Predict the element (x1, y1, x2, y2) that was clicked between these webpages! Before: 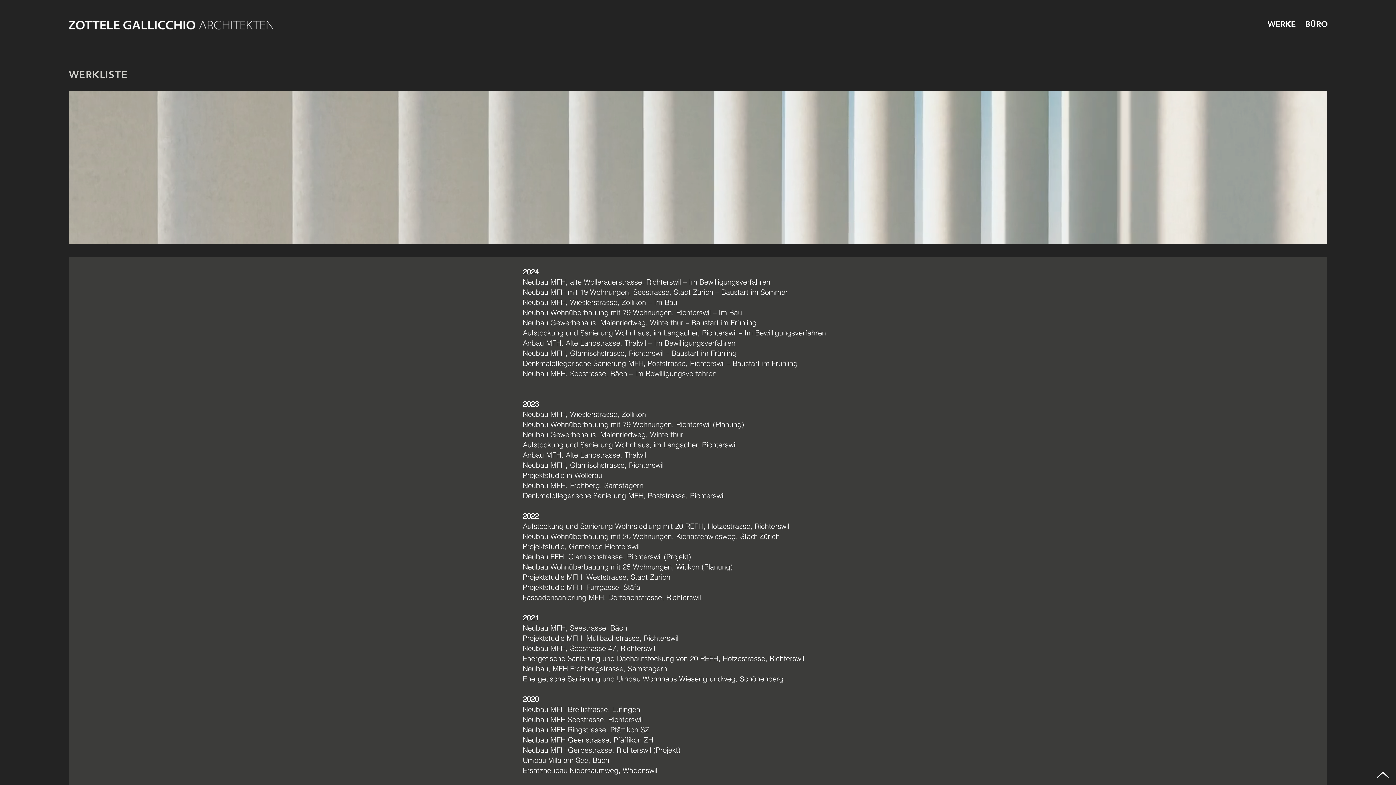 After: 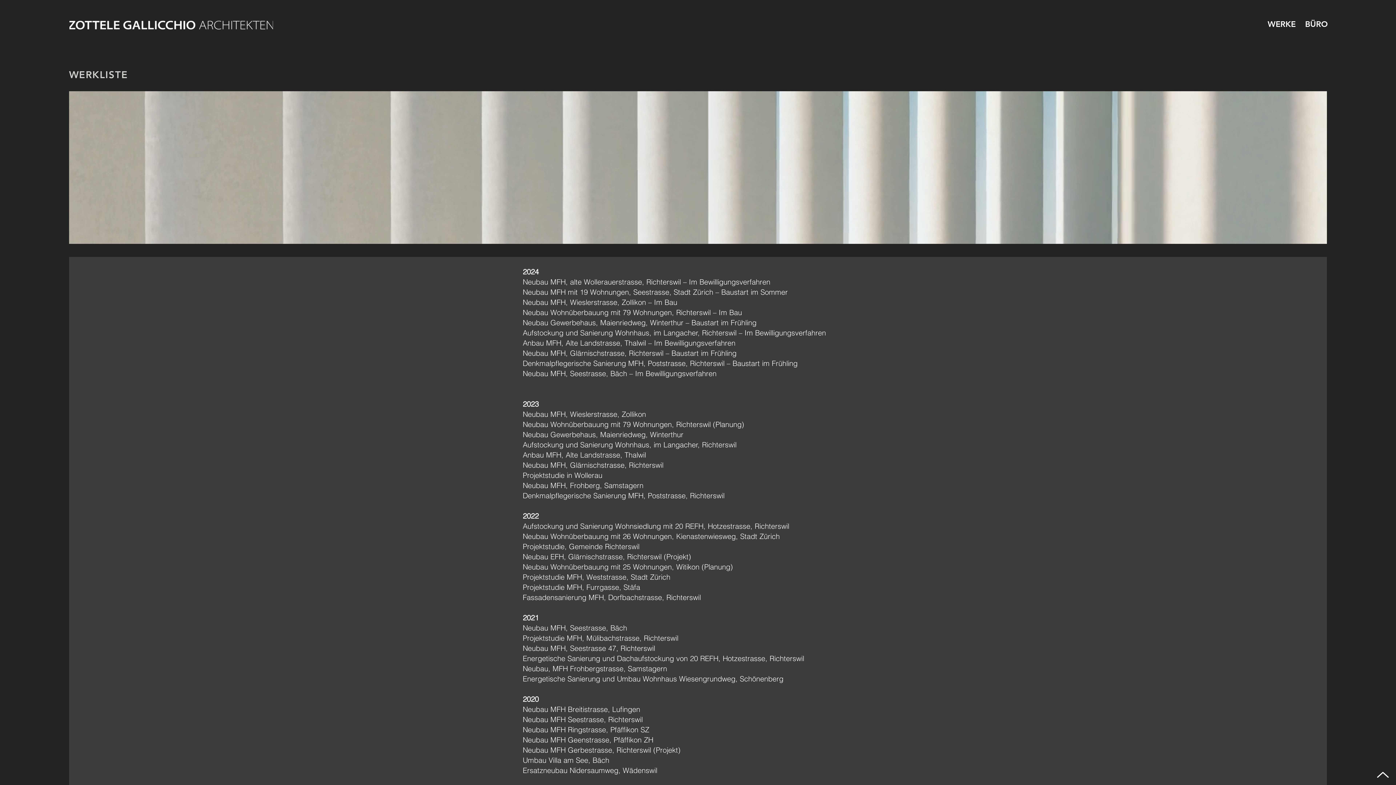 Action: bbox: (522, 766, 657, 775) label: Ersatzneubau Nidersaumweg, Wädenswil